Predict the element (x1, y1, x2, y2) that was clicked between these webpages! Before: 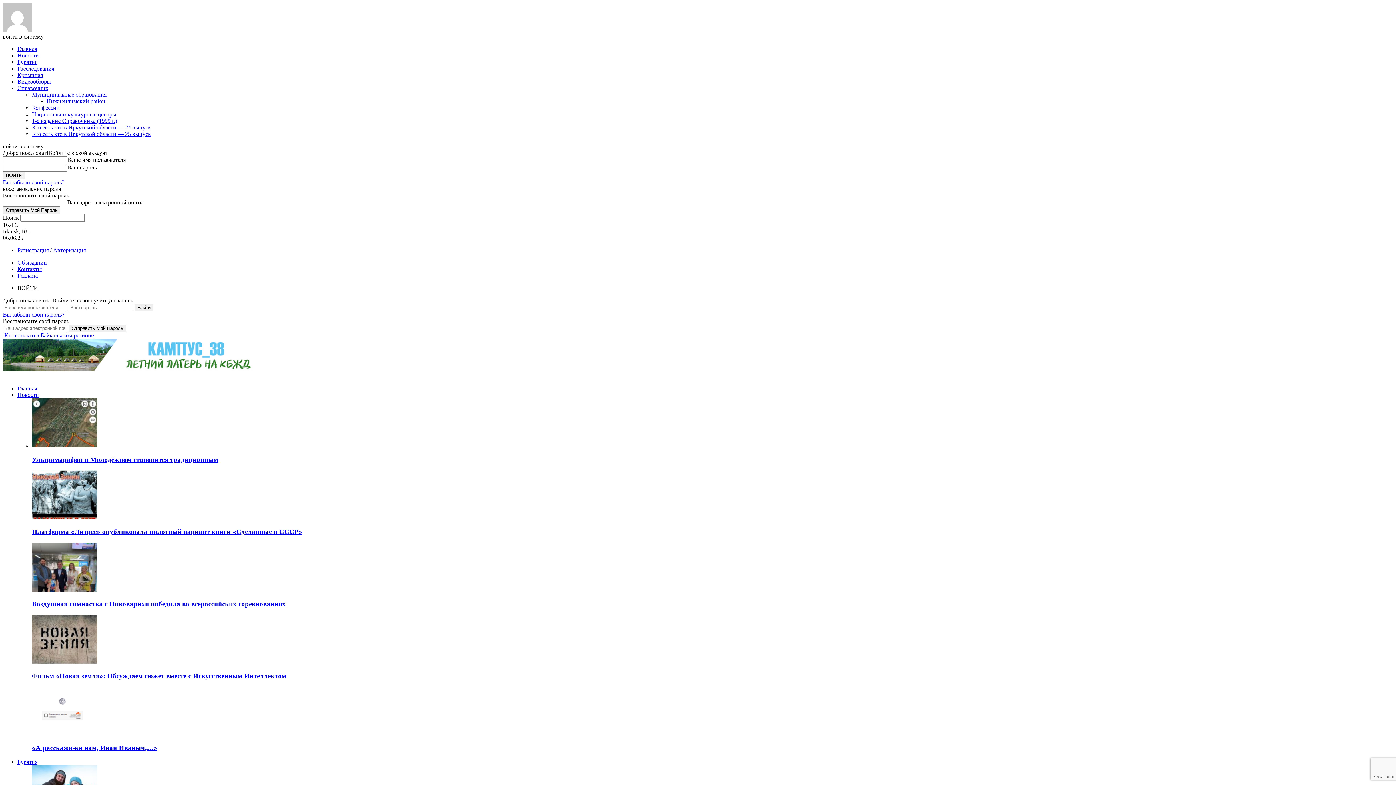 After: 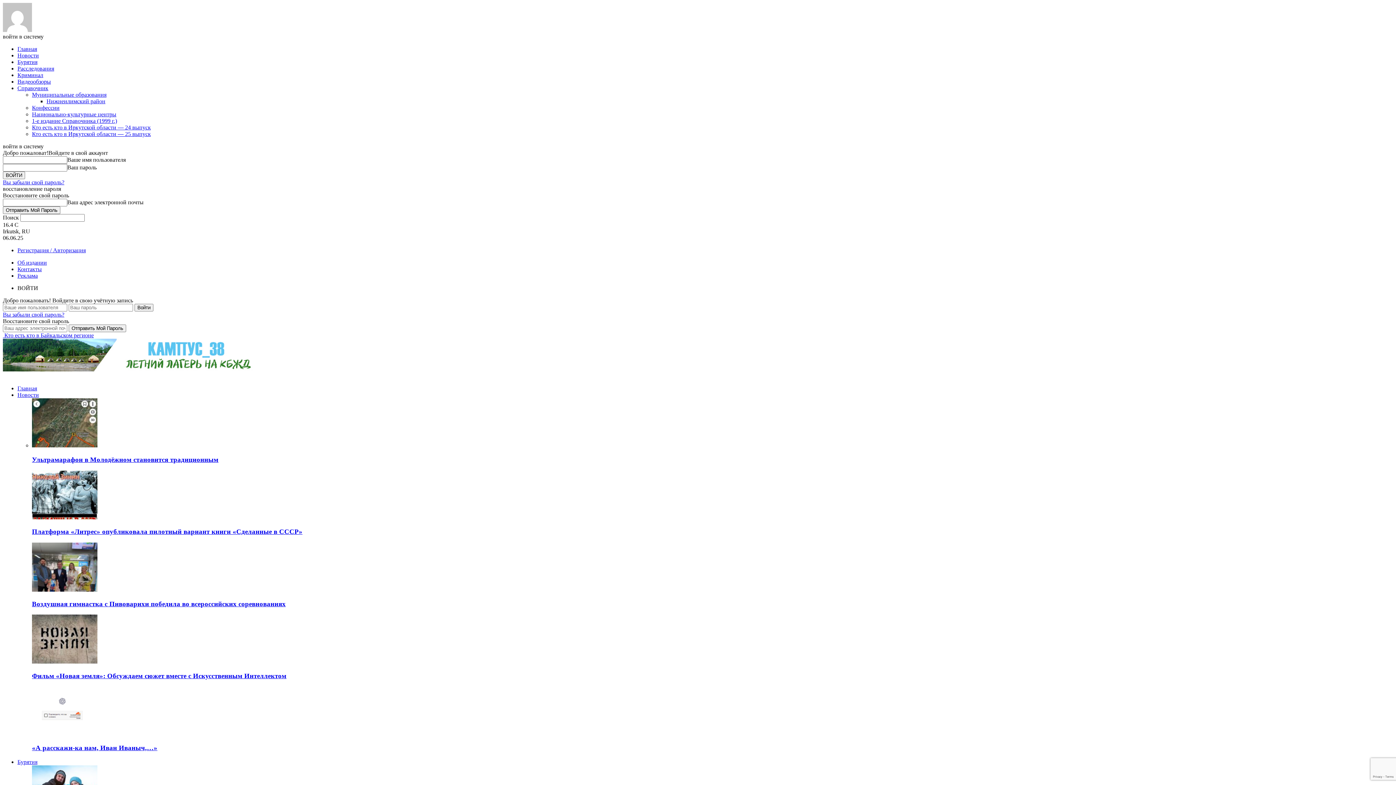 Action: label: Новости bbox: (17, 392, 38, 398)